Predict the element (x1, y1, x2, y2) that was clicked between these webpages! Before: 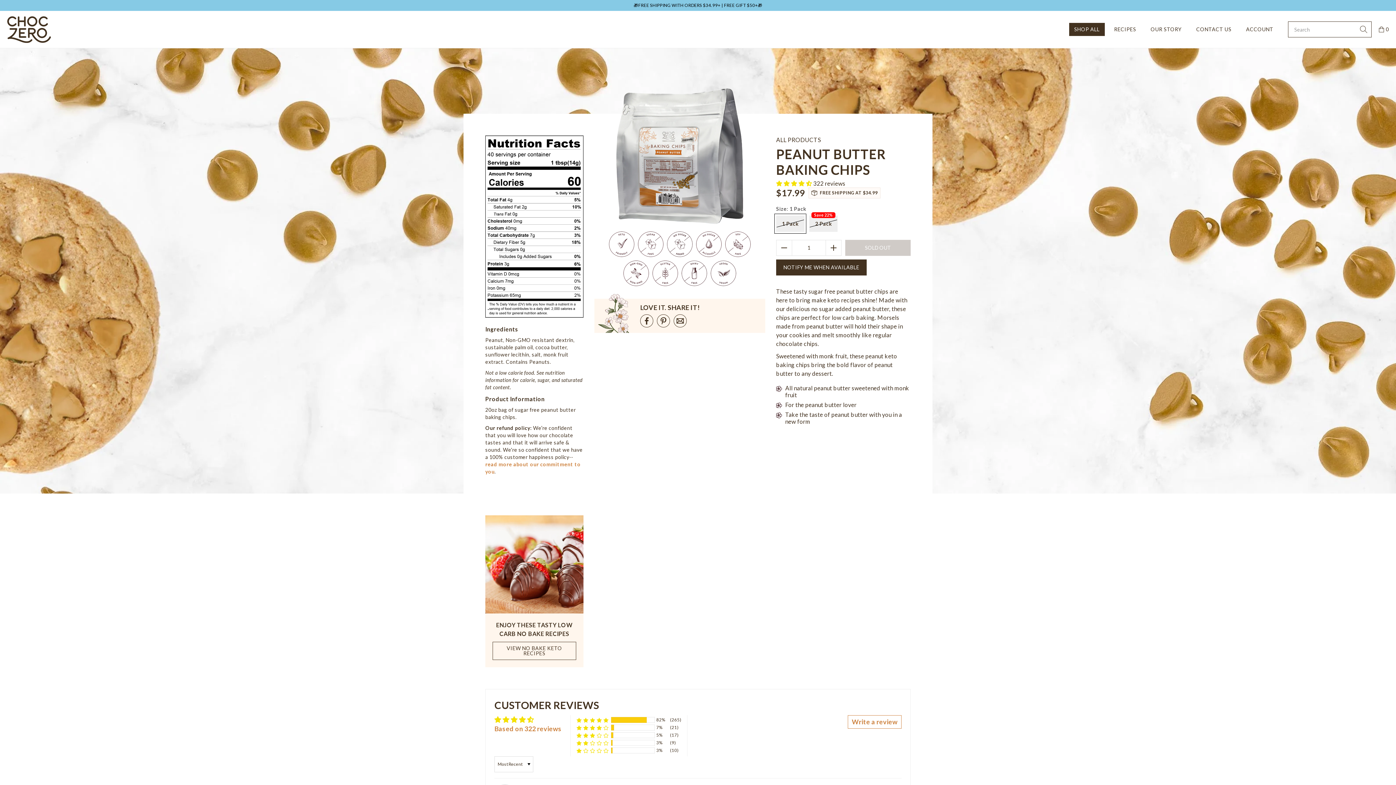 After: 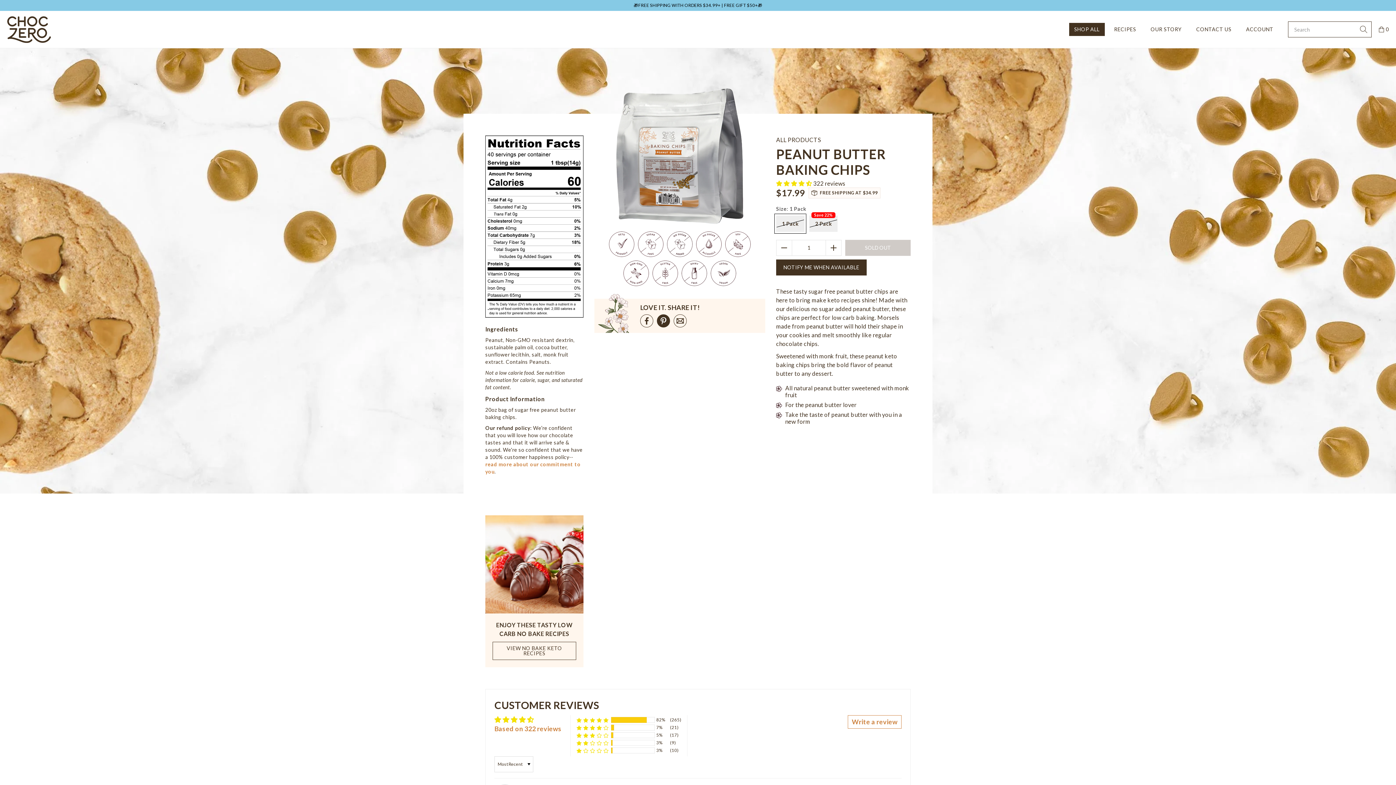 Action: bbox: (657, 314, 670, 327)